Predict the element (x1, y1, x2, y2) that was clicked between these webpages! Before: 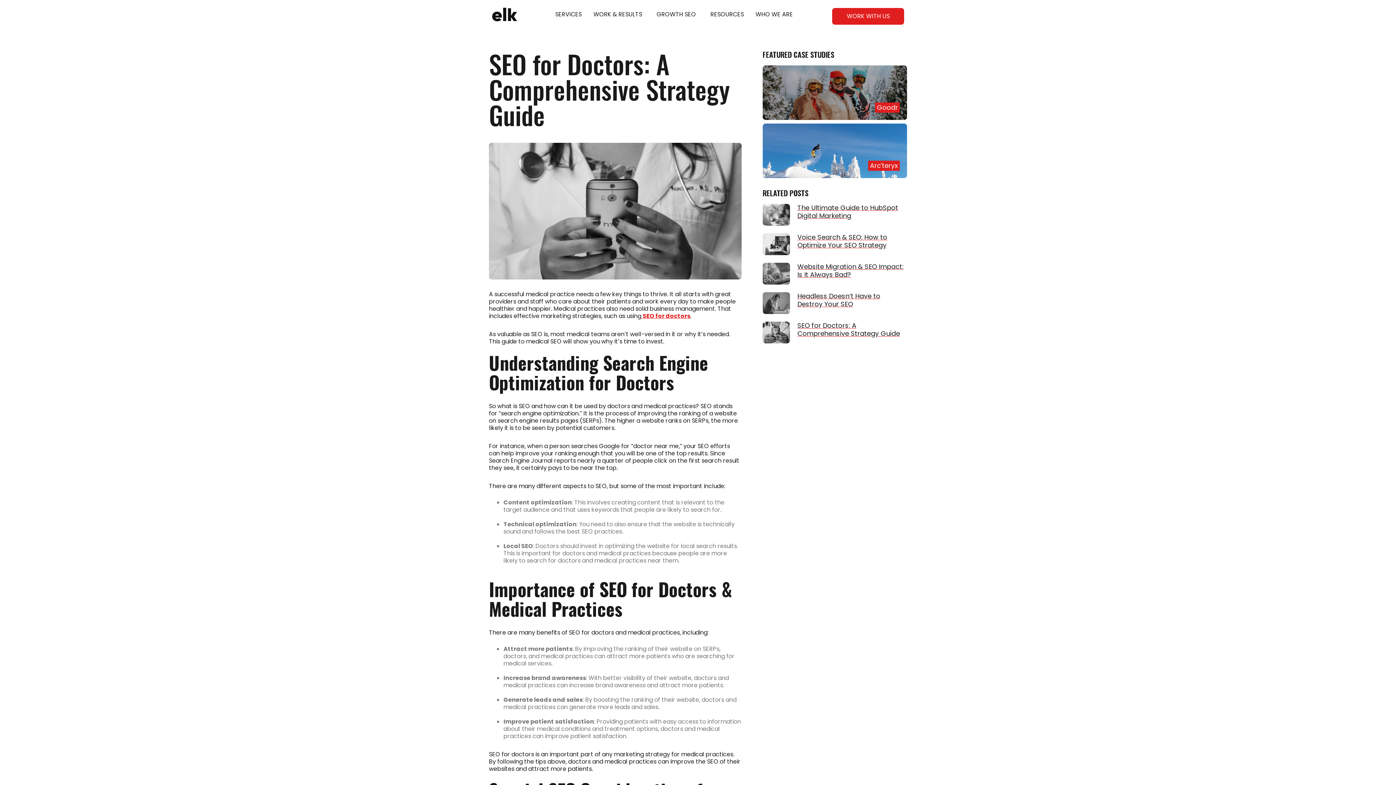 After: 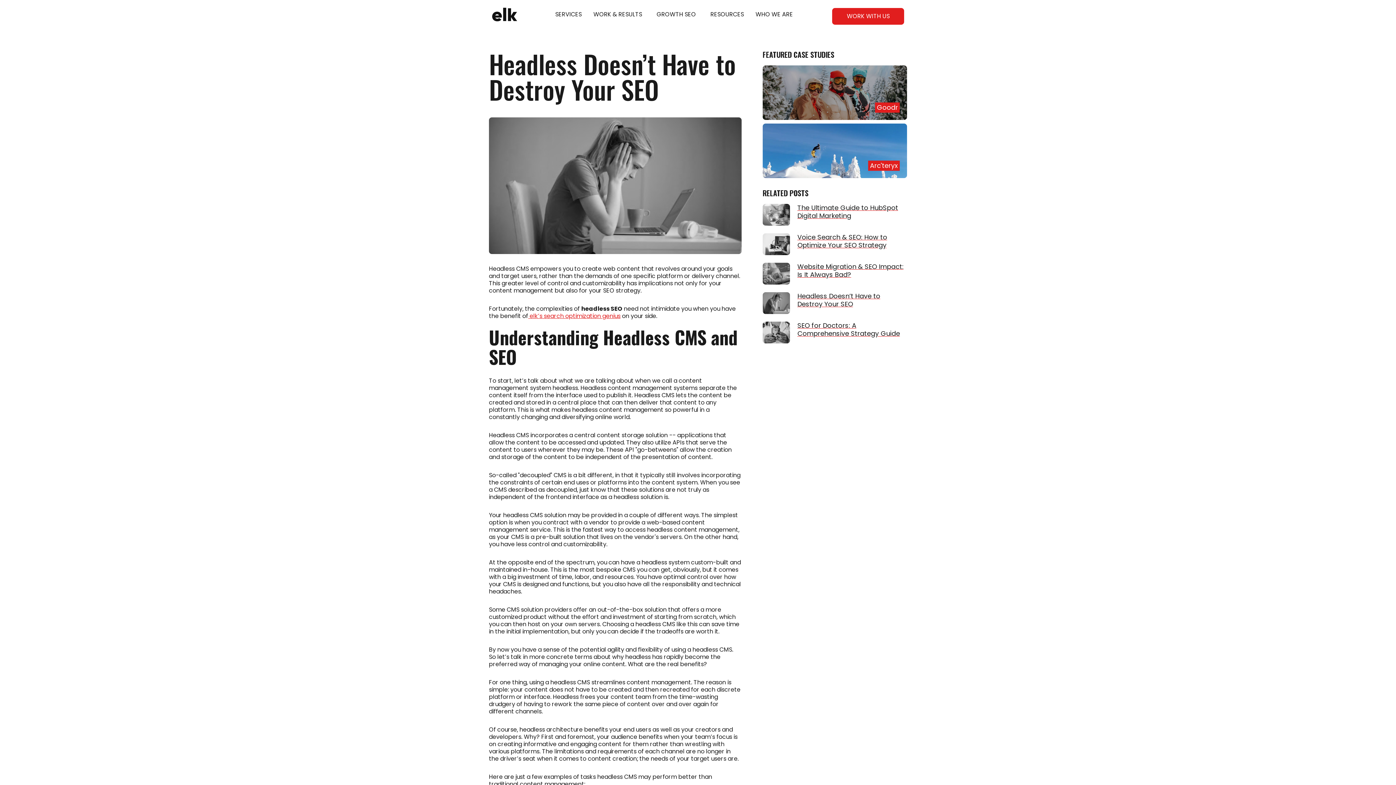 Action: label: Headless Doesn’t Have to Destroy Your SEO bbox: (797, 292, 907, 310)